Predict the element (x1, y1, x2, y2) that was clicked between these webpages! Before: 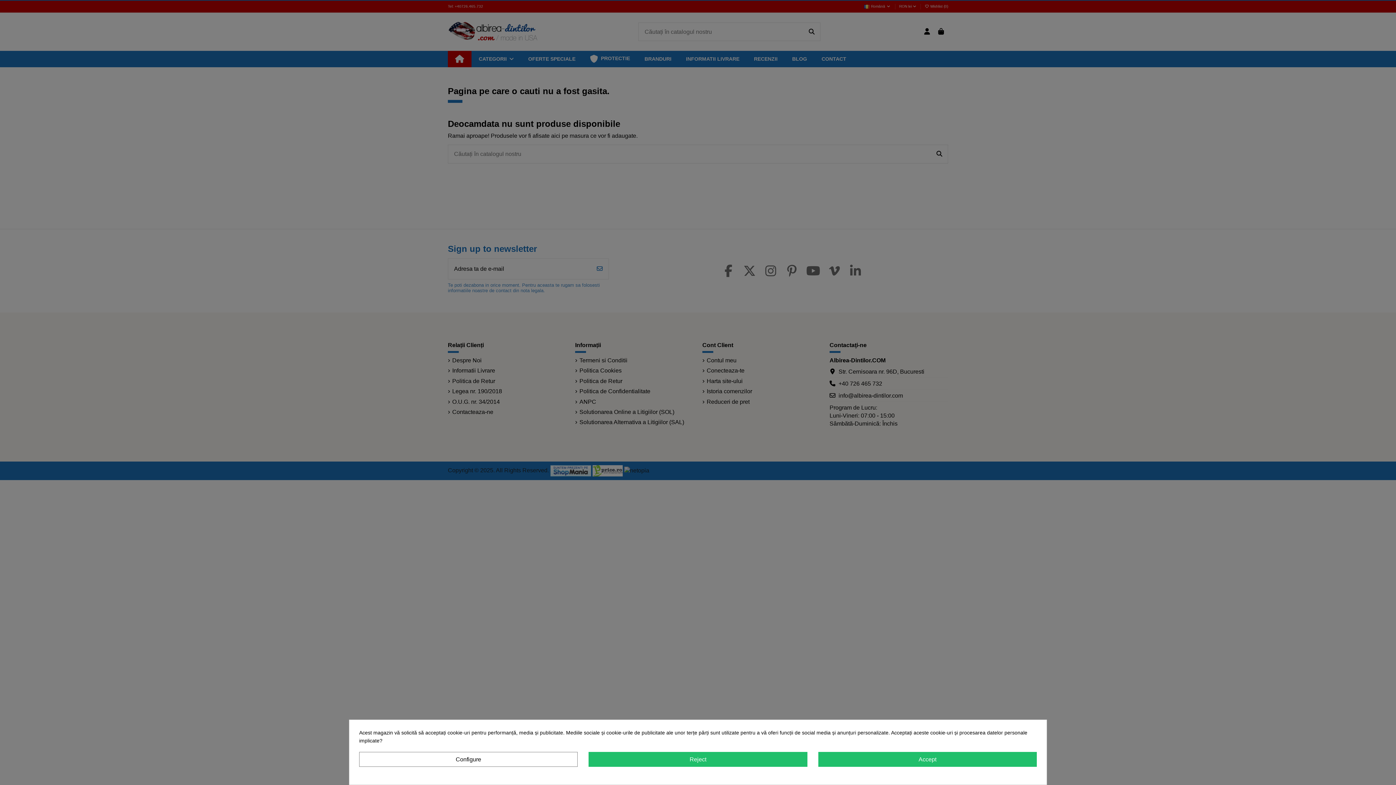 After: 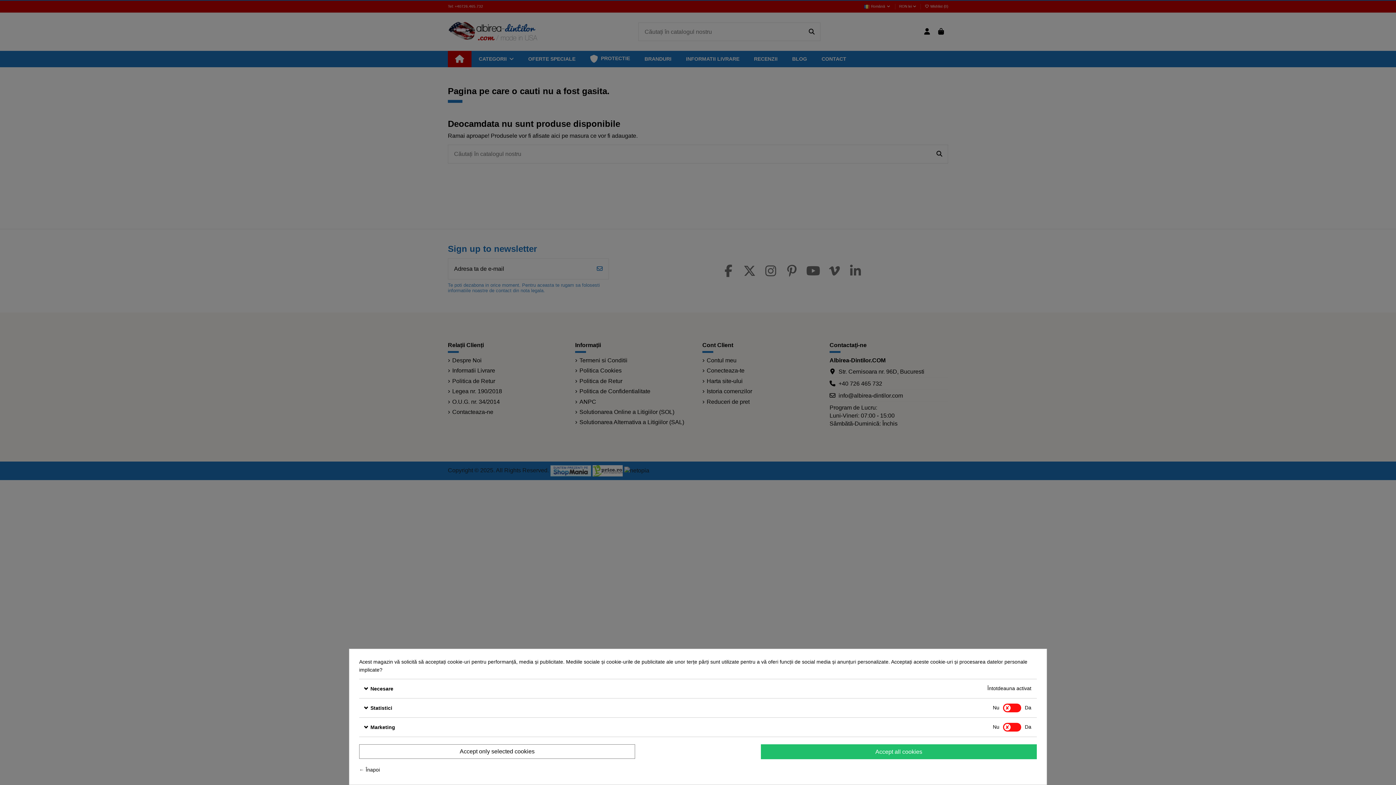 Action: bbox: (359, 752, 577, 767) label: Configure